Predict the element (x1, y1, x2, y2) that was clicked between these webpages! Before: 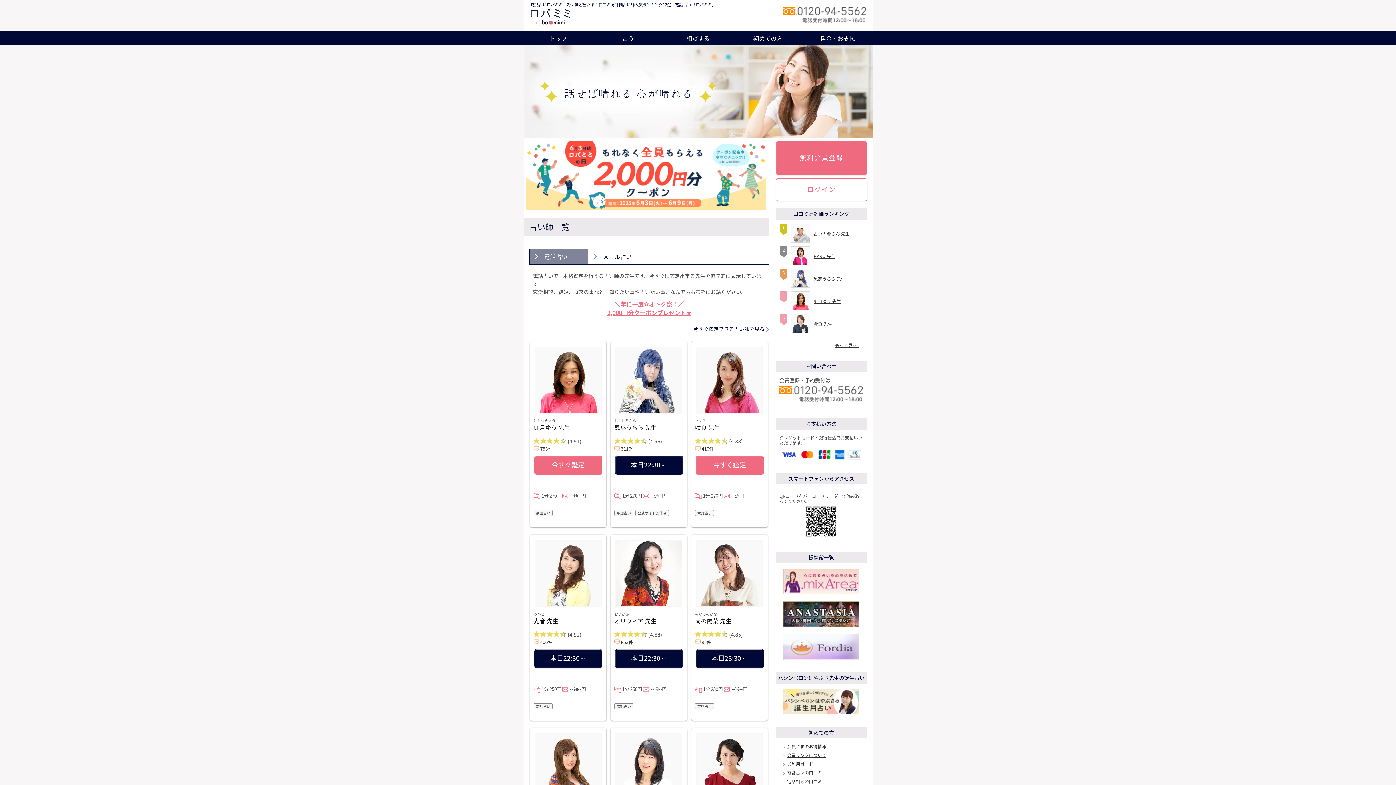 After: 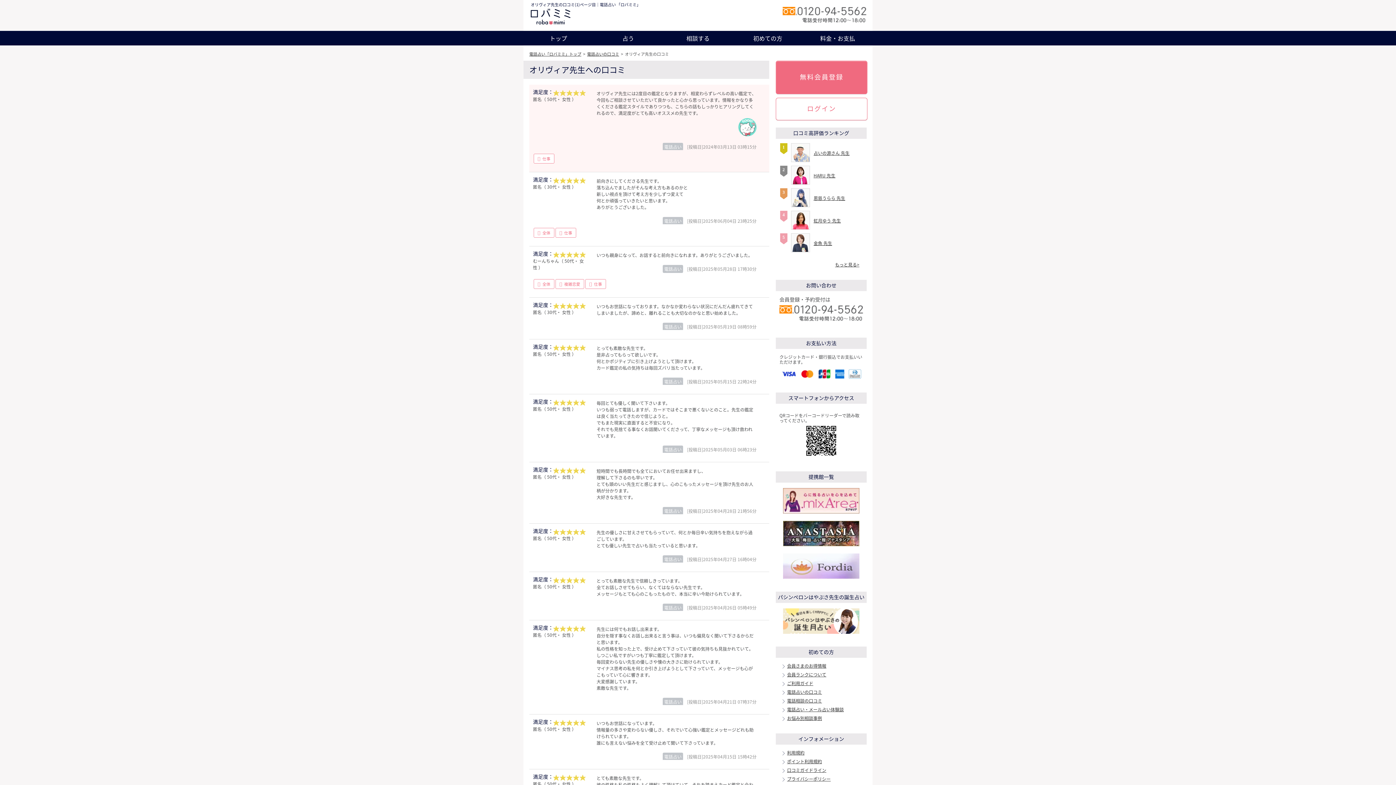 Action: bbox: (614, 638, 633, 645) label: 853件